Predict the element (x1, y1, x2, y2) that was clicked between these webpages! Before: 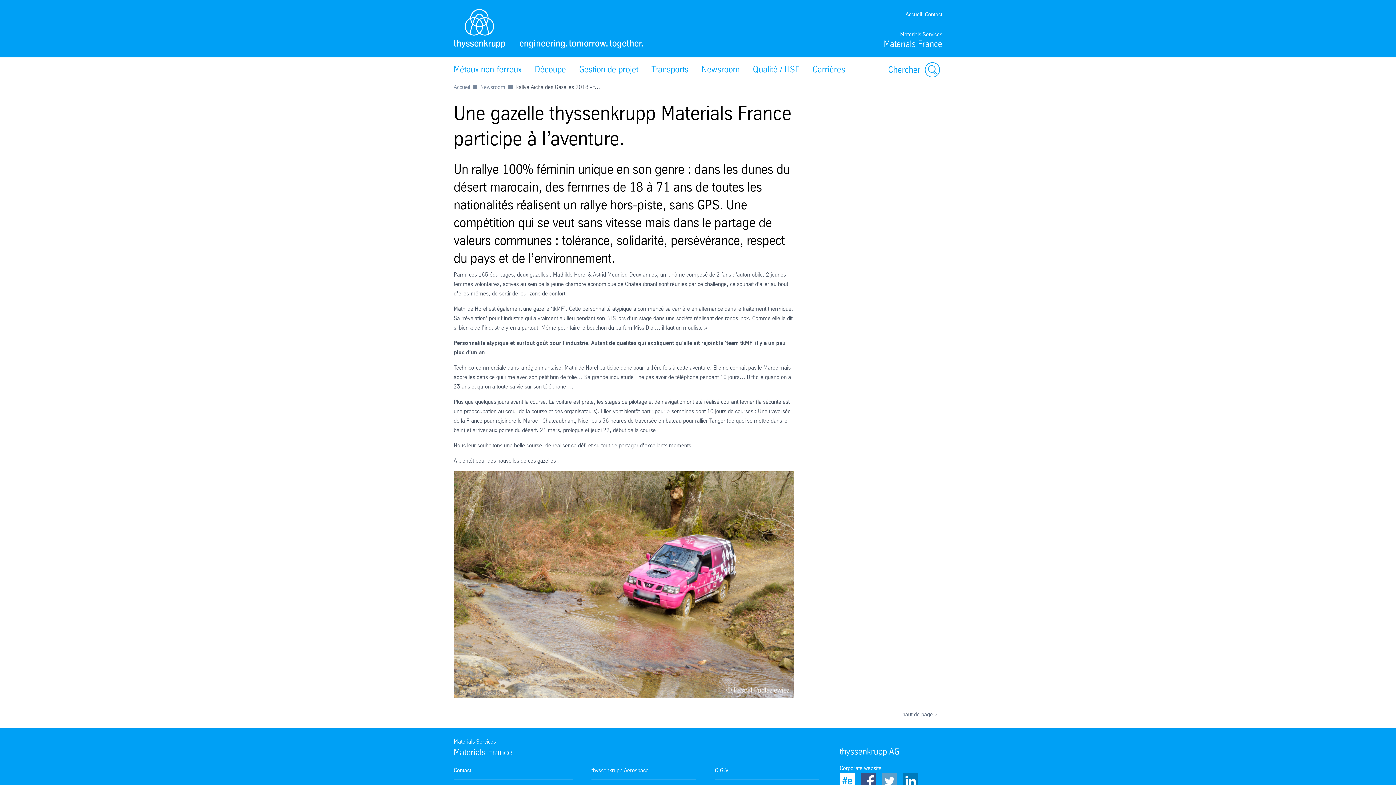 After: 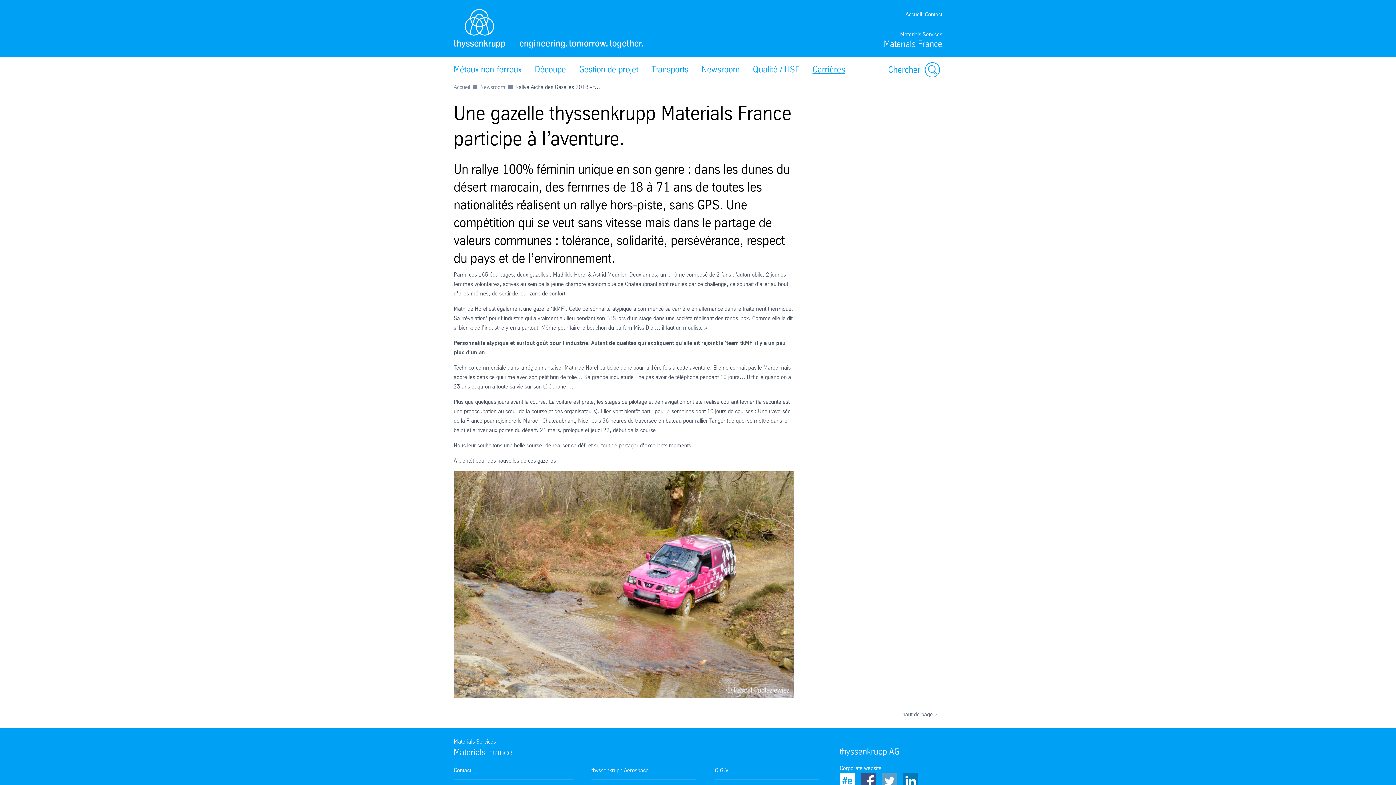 Action: label: Carrières bbox: (806, 57, 852, 81)